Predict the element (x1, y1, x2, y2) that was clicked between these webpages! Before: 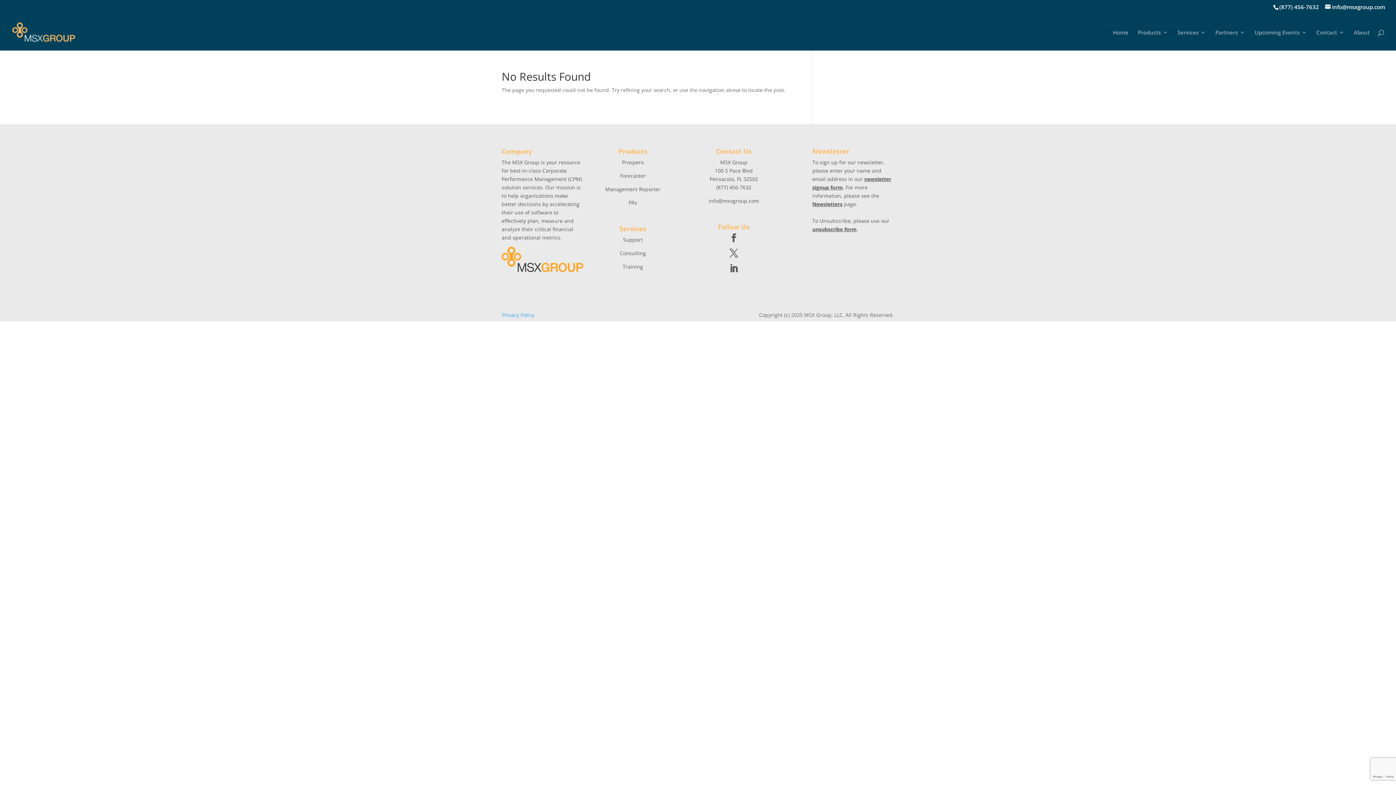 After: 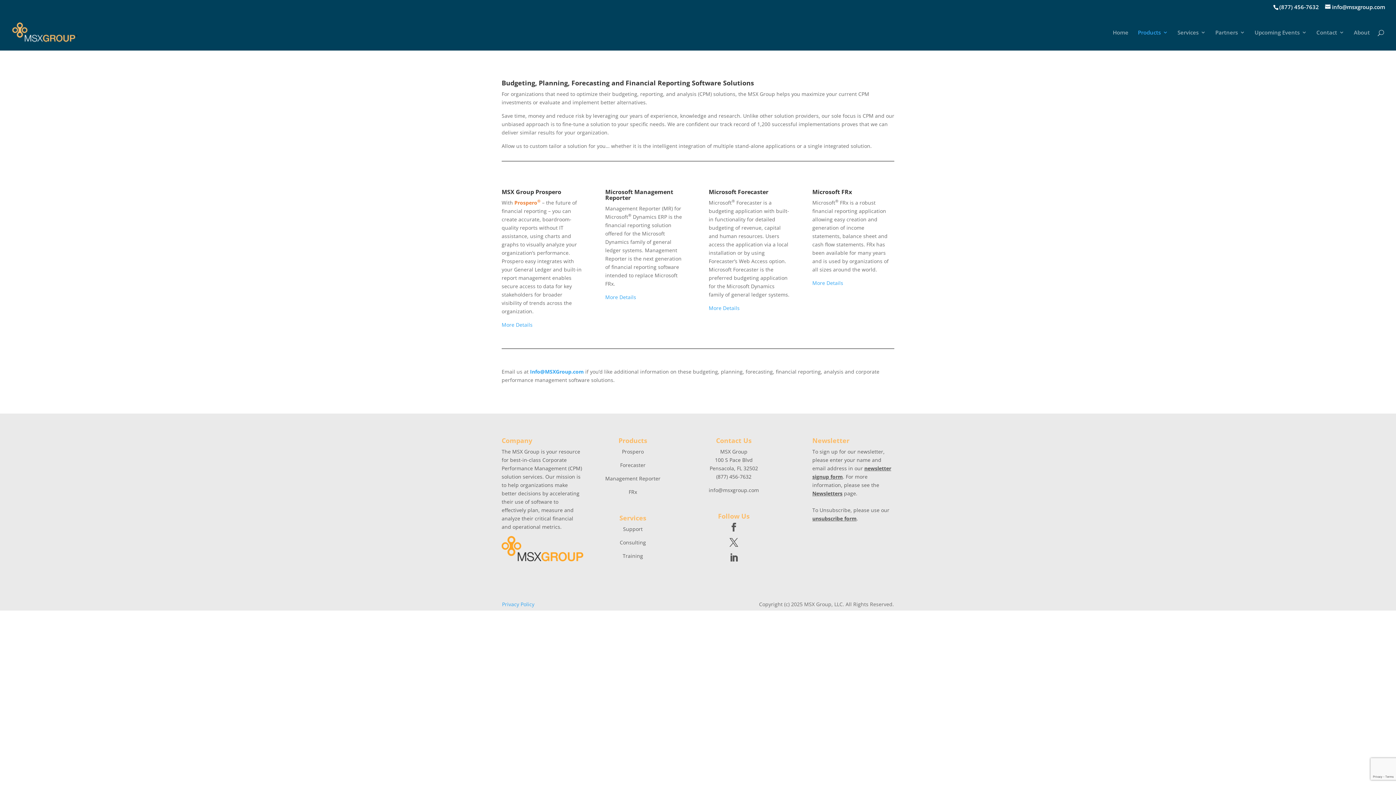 Action: label: Products bbox: (1138, 29, 1168, 50)